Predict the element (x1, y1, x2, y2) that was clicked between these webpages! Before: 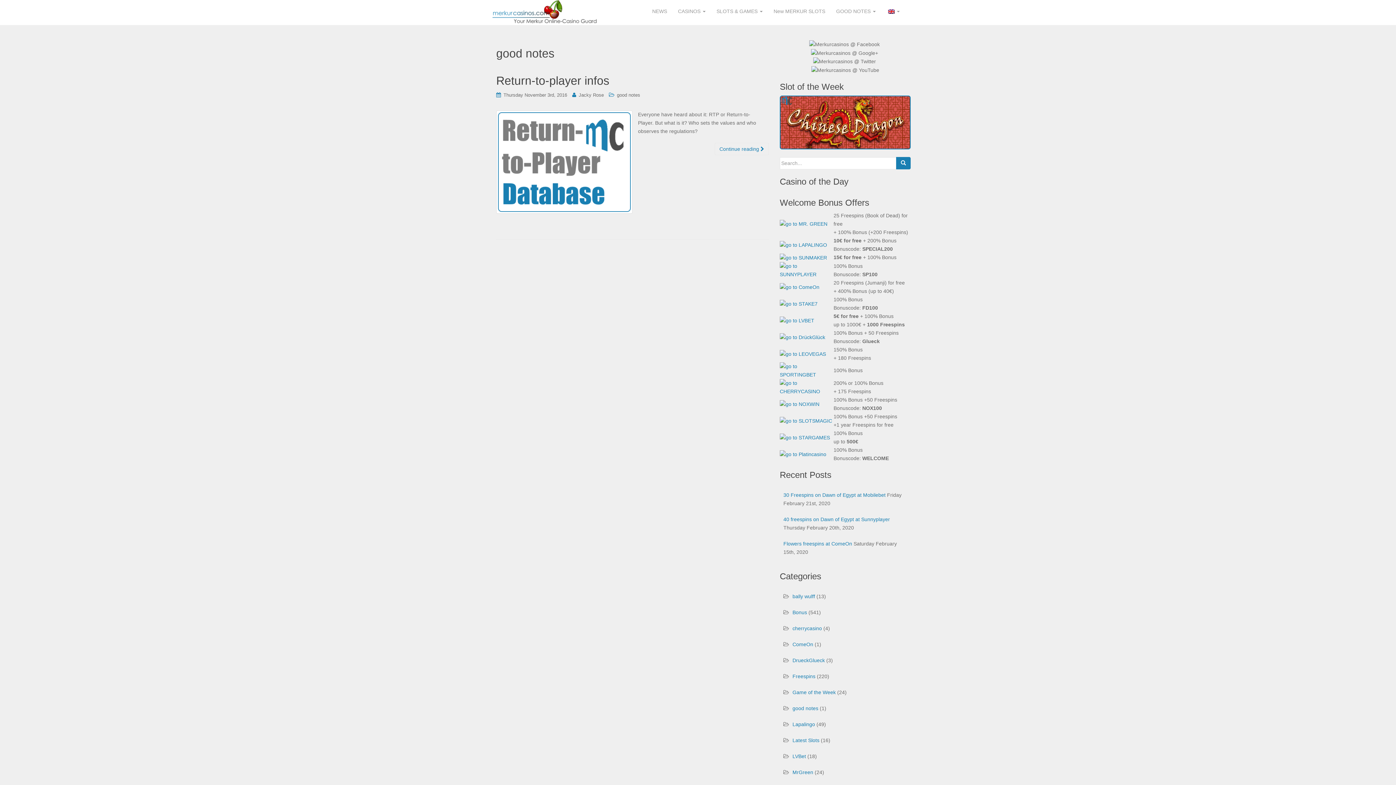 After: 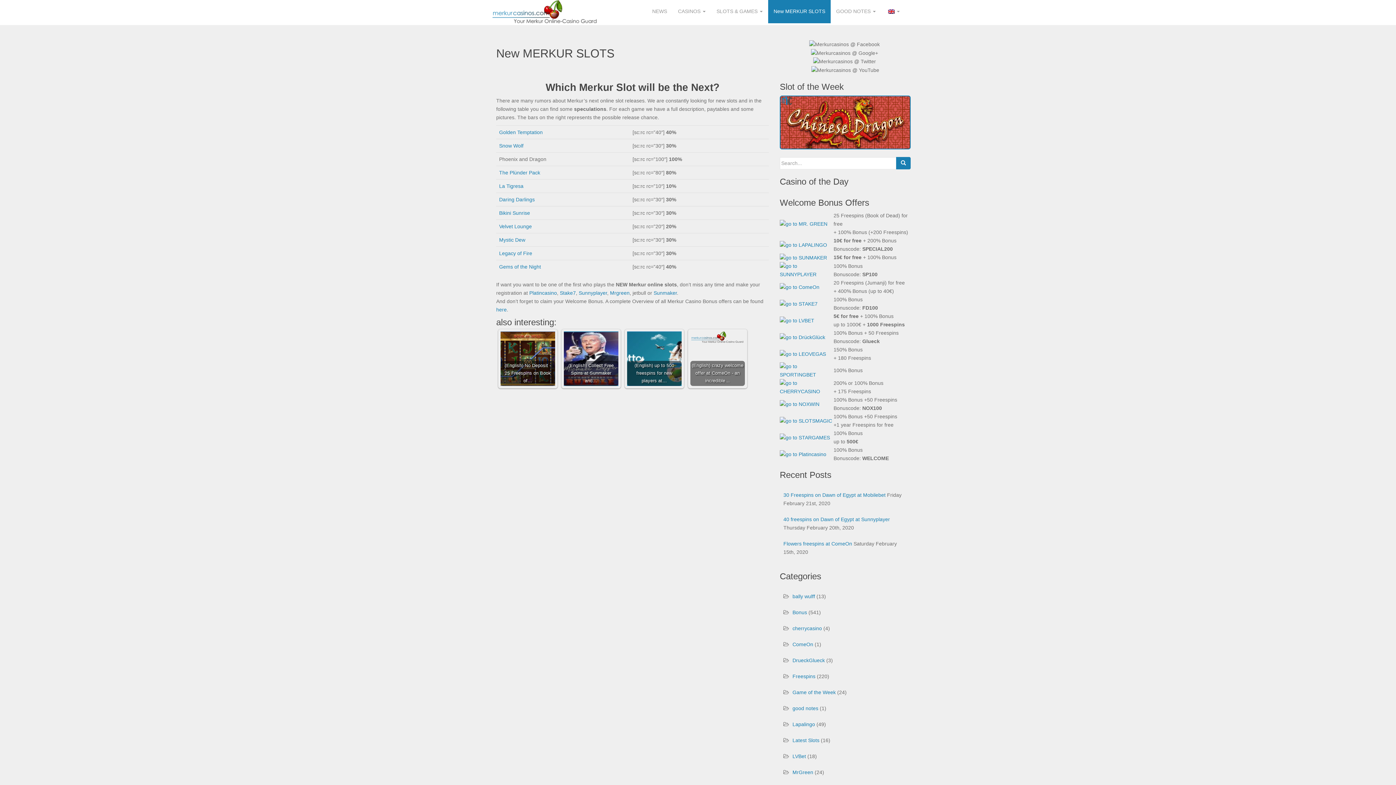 Action: bbox: (768, 0, 830, 23) label: New MERKUR SLOTS